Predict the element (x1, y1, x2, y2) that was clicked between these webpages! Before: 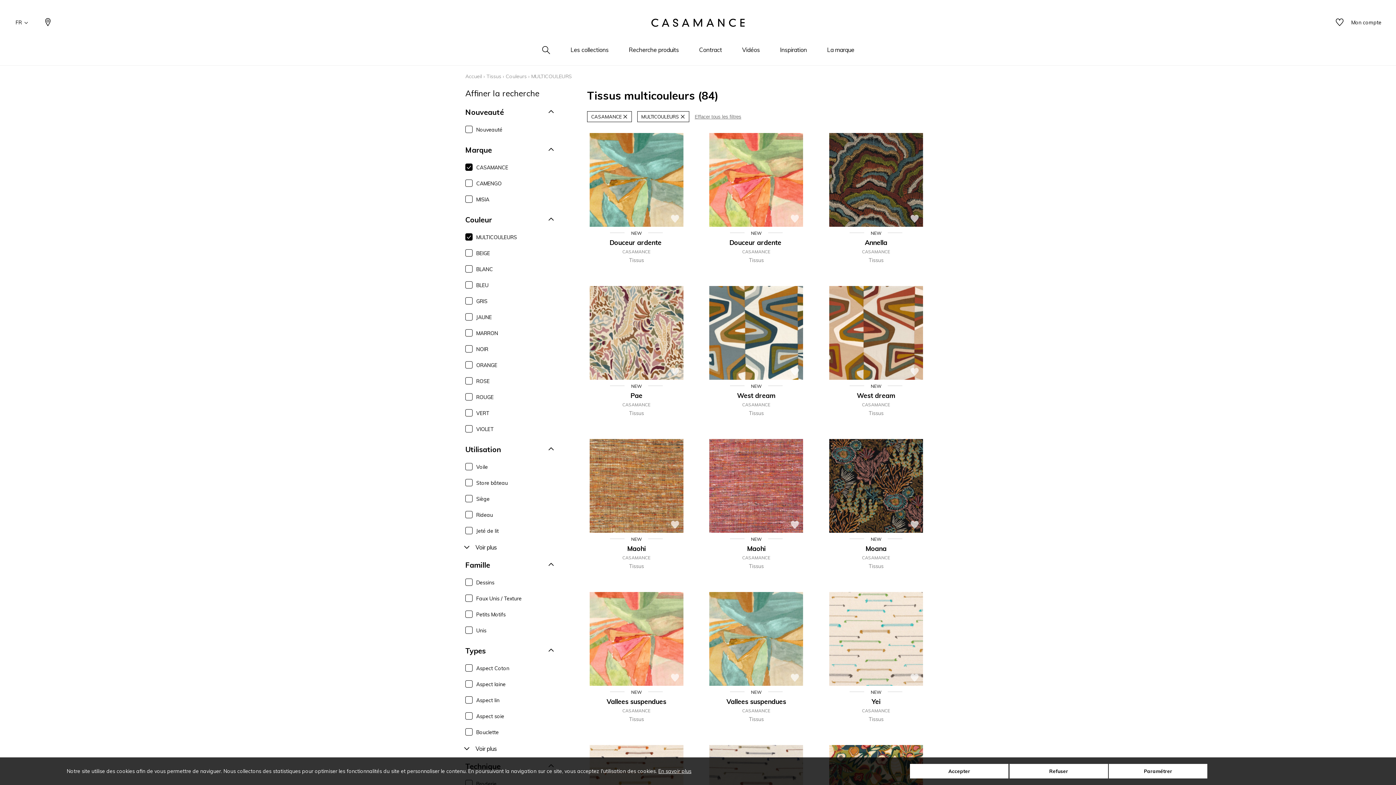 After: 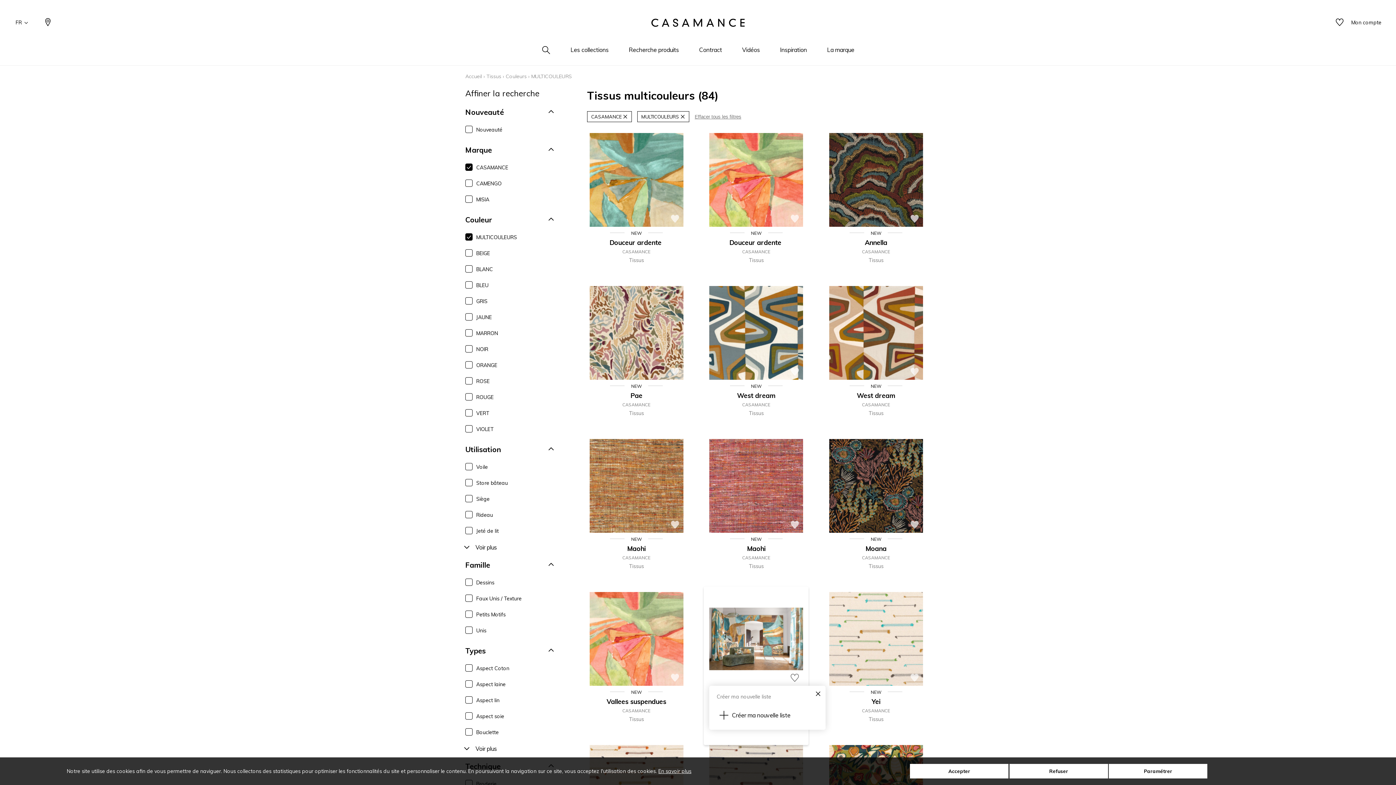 Action: bbox: (789, 672, 800, 683)